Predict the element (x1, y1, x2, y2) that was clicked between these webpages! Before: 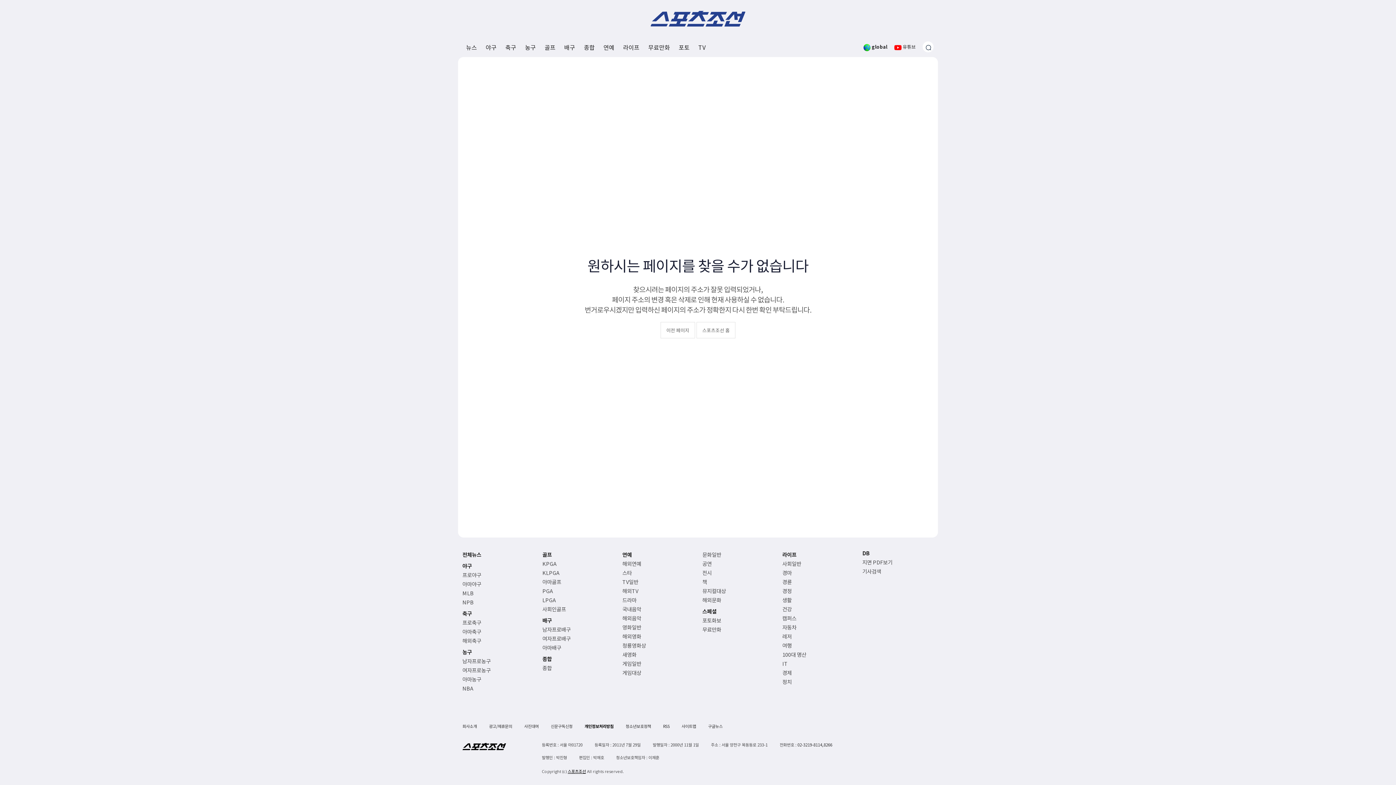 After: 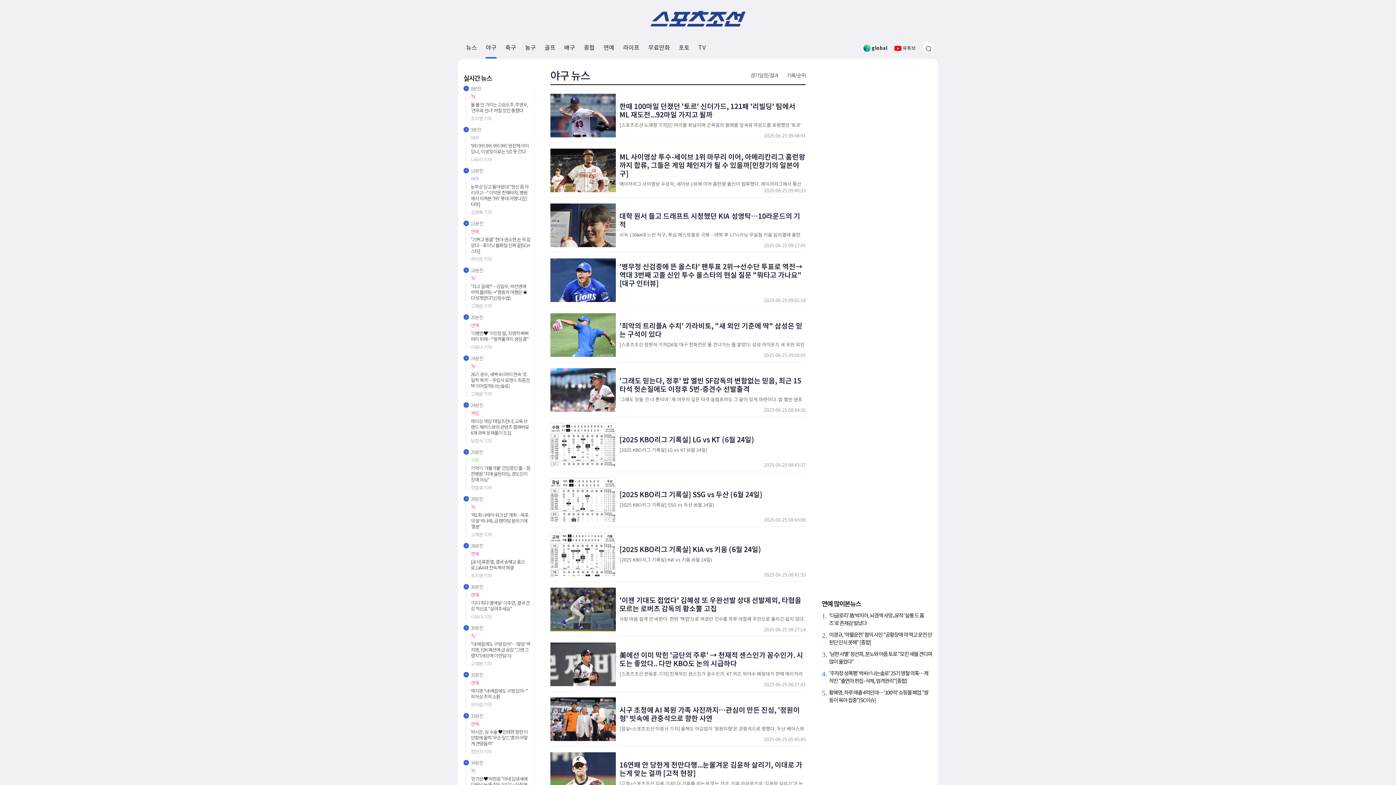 Action: bbox: (462, 562, 533, 569) label: 야구